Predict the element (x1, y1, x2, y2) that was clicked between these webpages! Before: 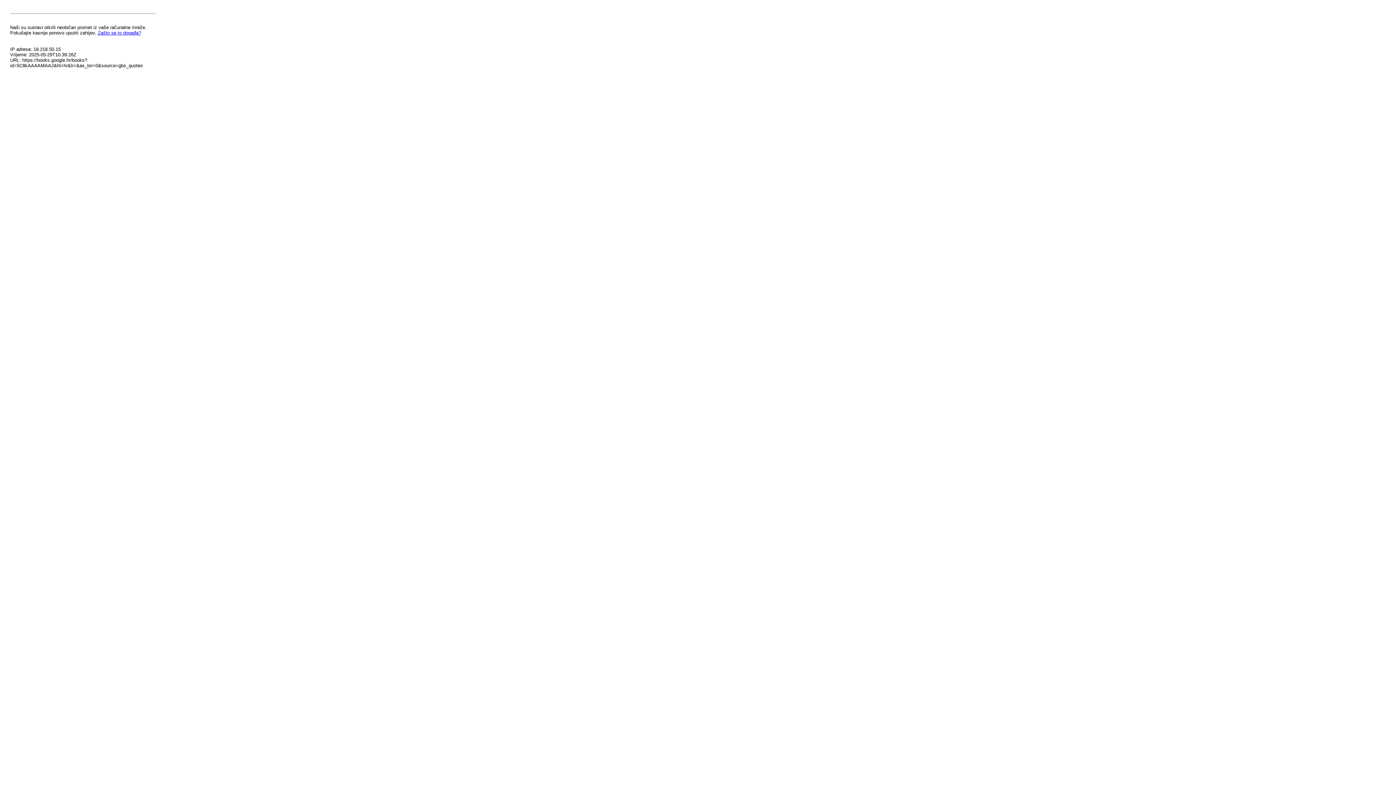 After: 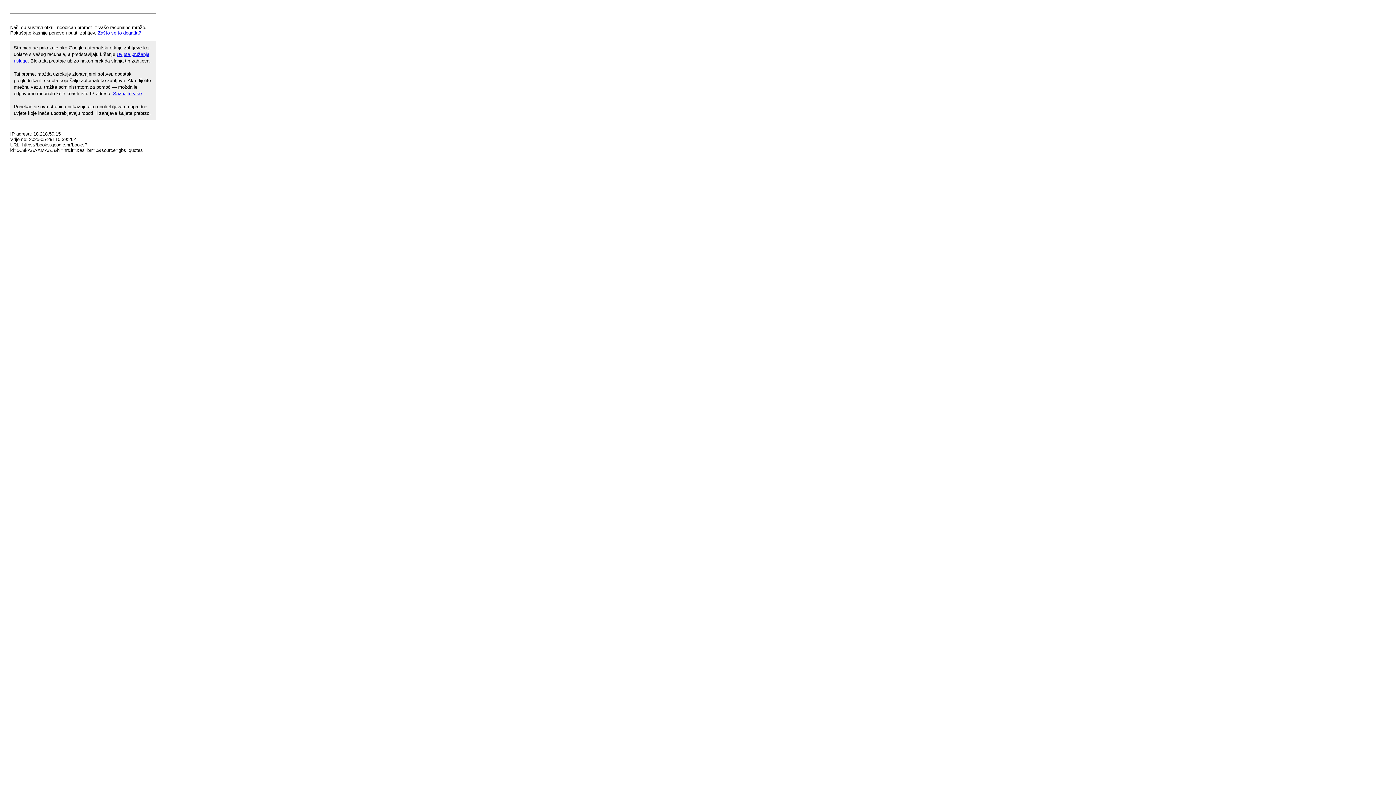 Action: label: Zašto se to događa? bbox: (97, 30, 141, 35)